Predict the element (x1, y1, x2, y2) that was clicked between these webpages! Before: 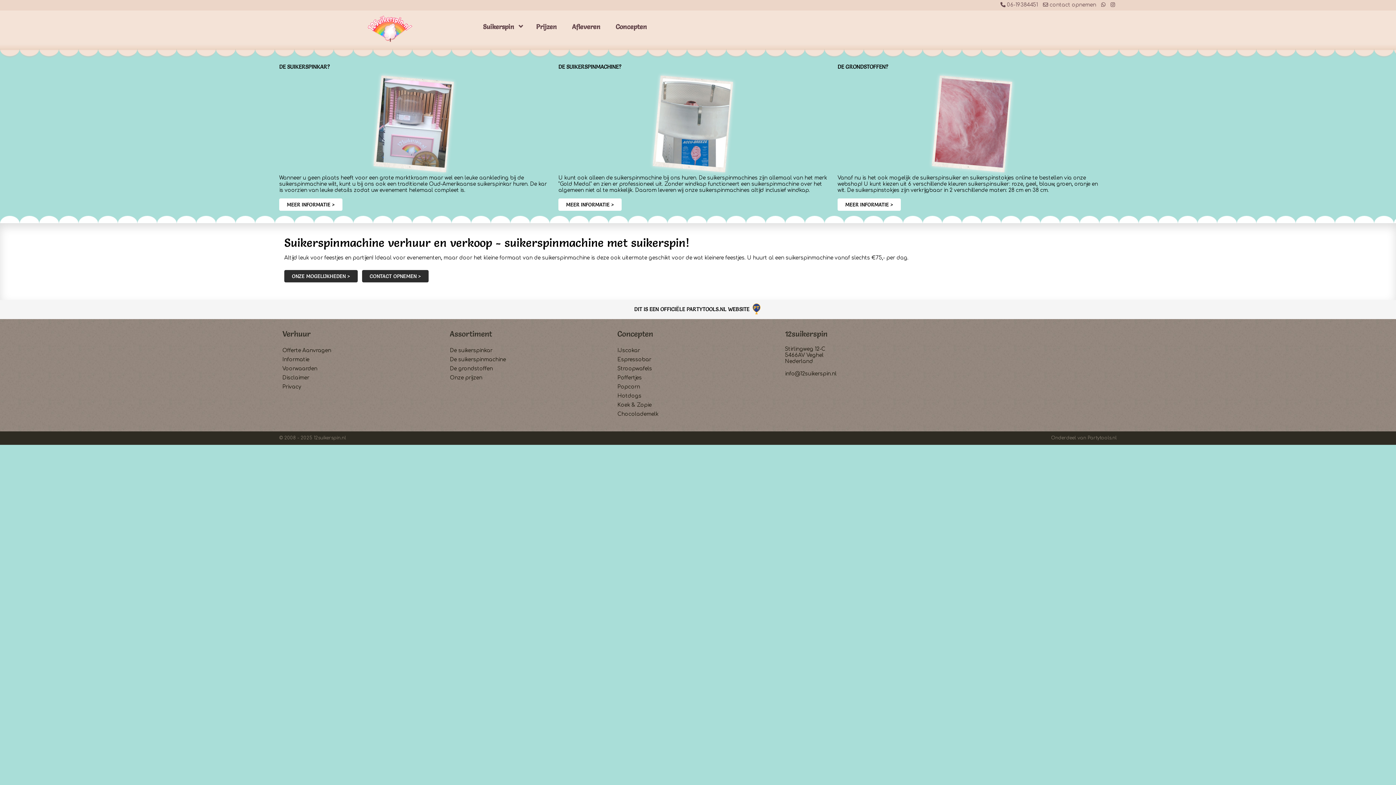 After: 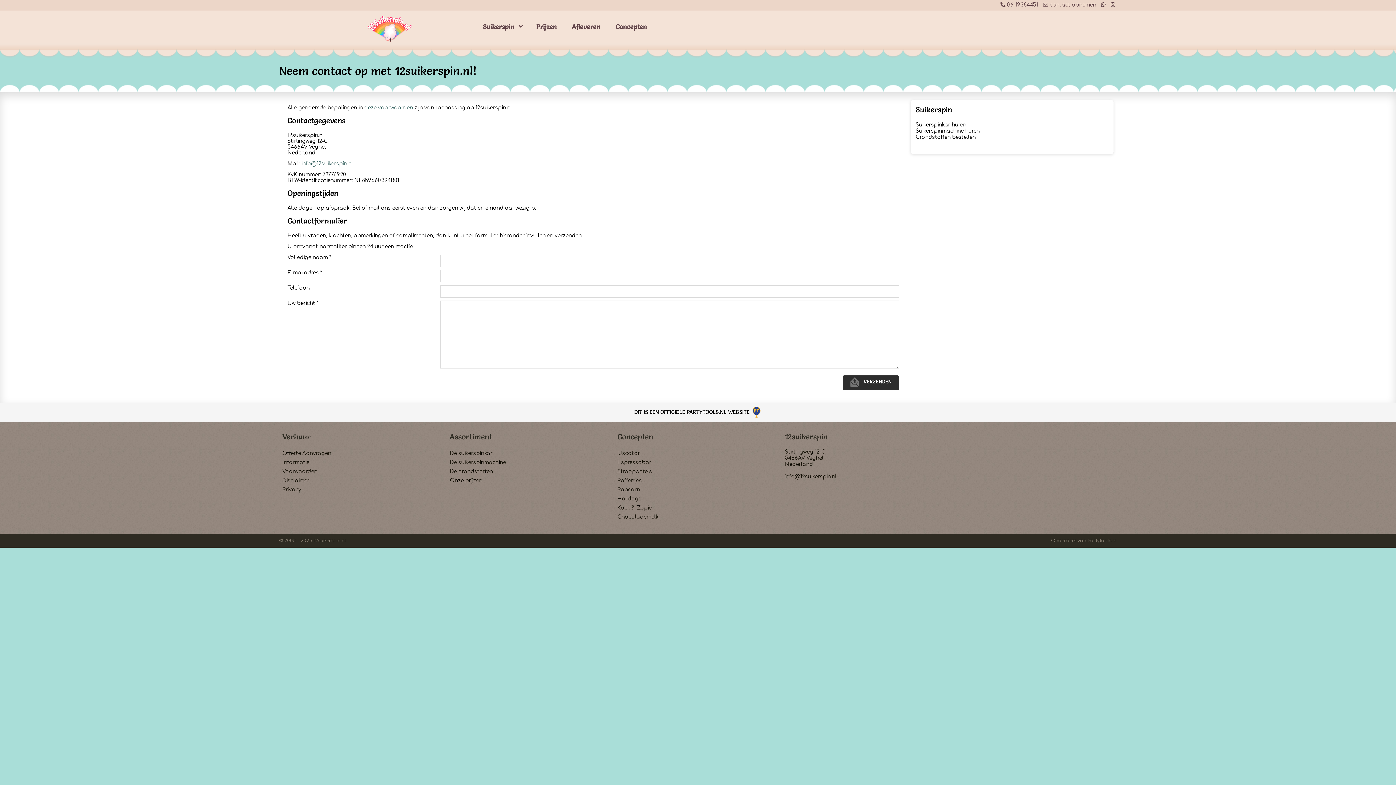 Action: bbox: (450, 346, 611, 355) label: De suikerspinkar